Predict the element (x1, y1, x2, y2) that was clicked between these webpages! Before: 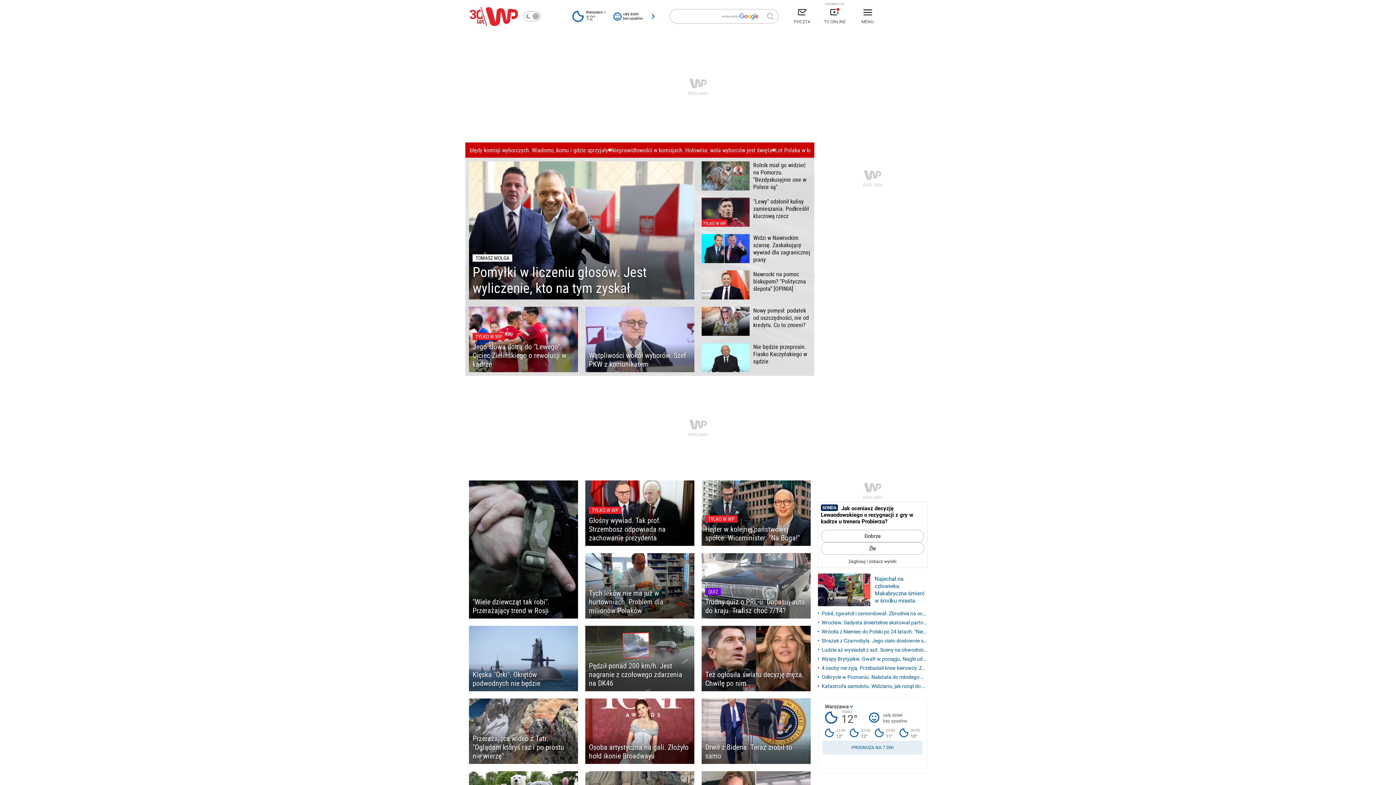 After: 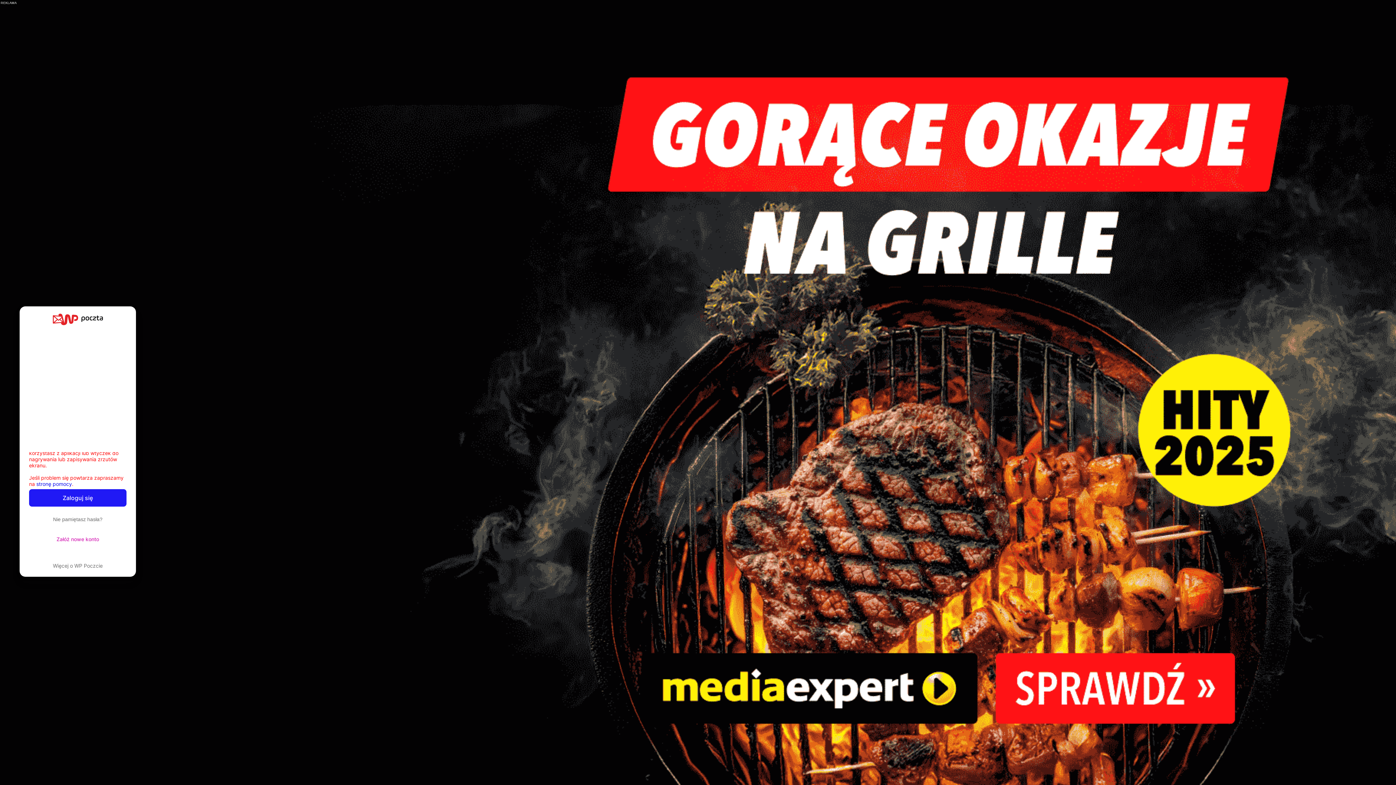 Action: bbox: (786, 5, 818, 27) label: POCZTA